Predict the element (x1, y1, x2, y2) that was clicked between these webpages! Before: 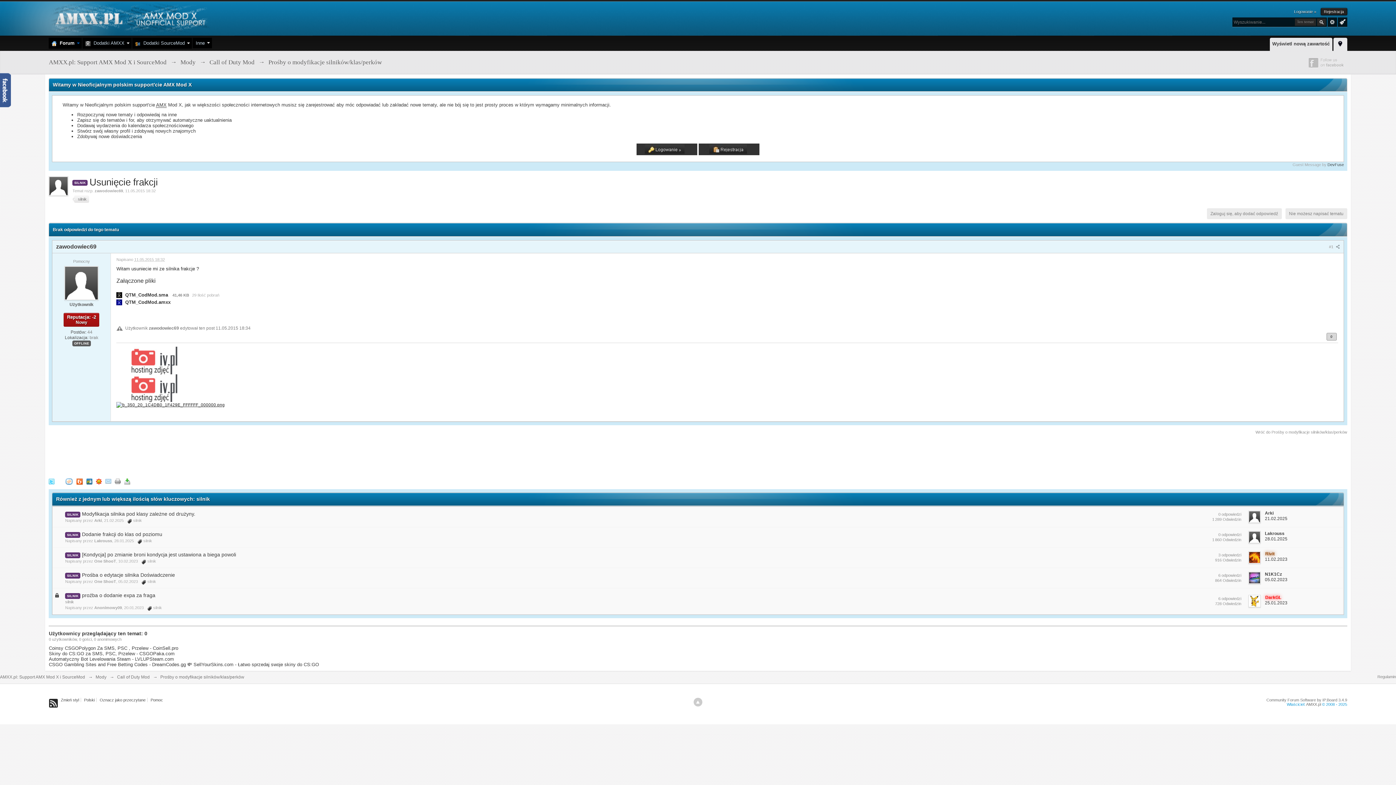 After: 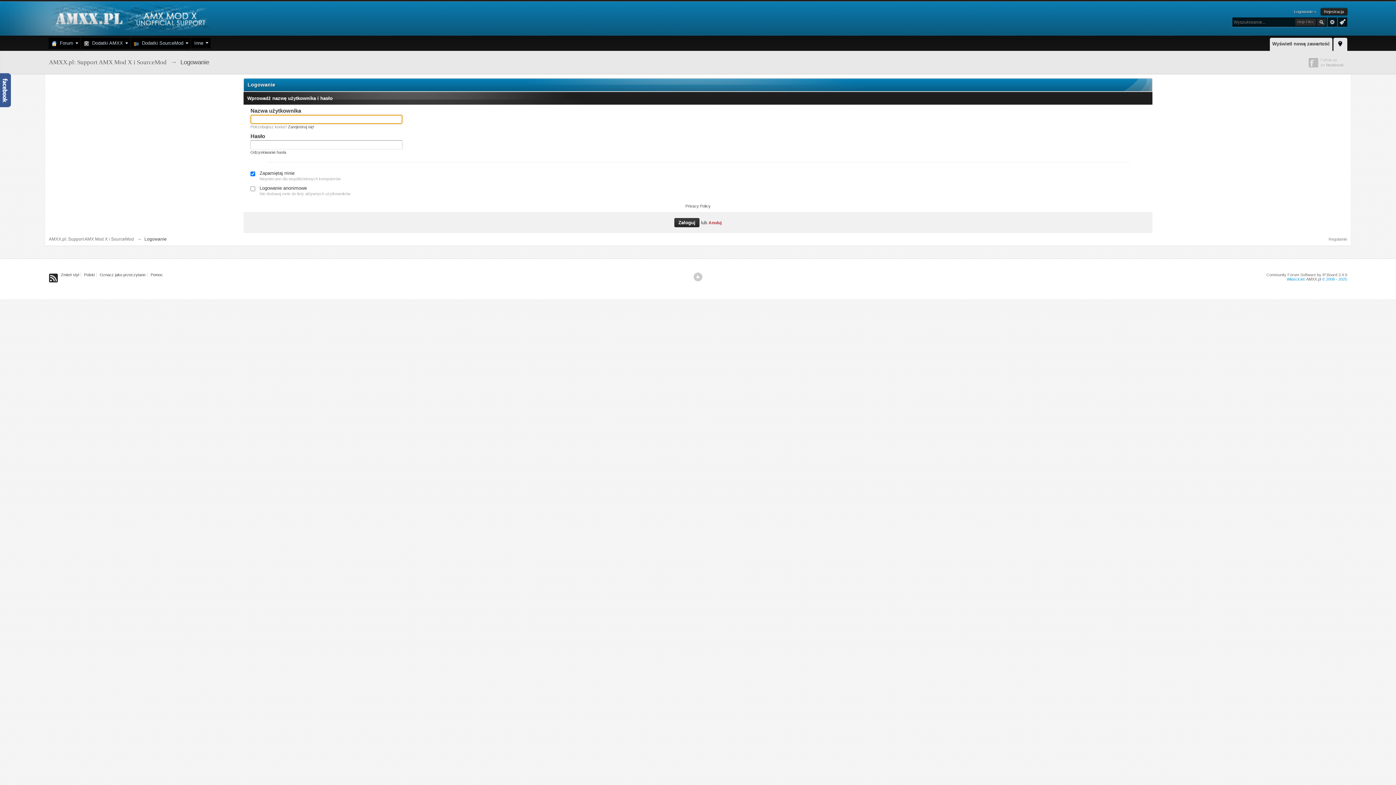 Action: bbox: (636, 146, 697, 151)